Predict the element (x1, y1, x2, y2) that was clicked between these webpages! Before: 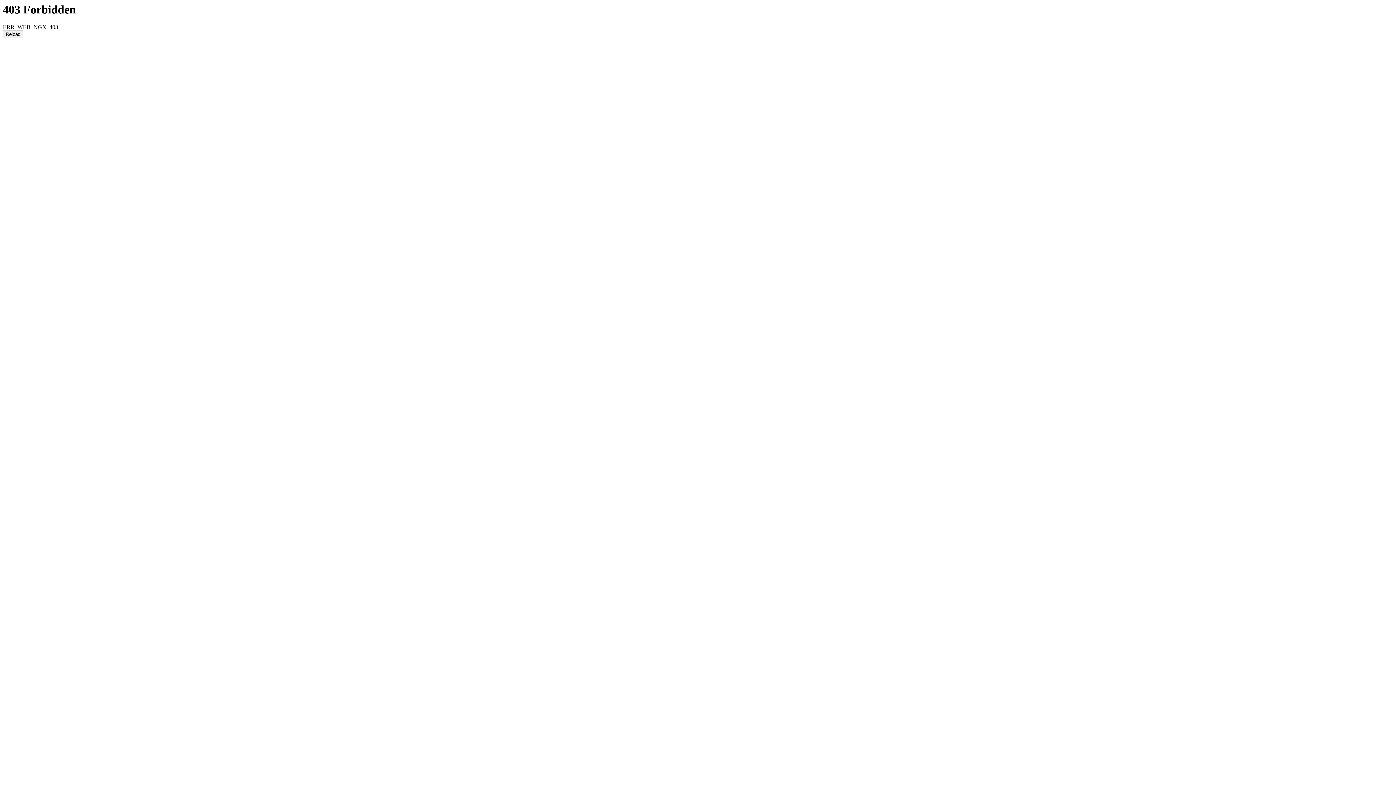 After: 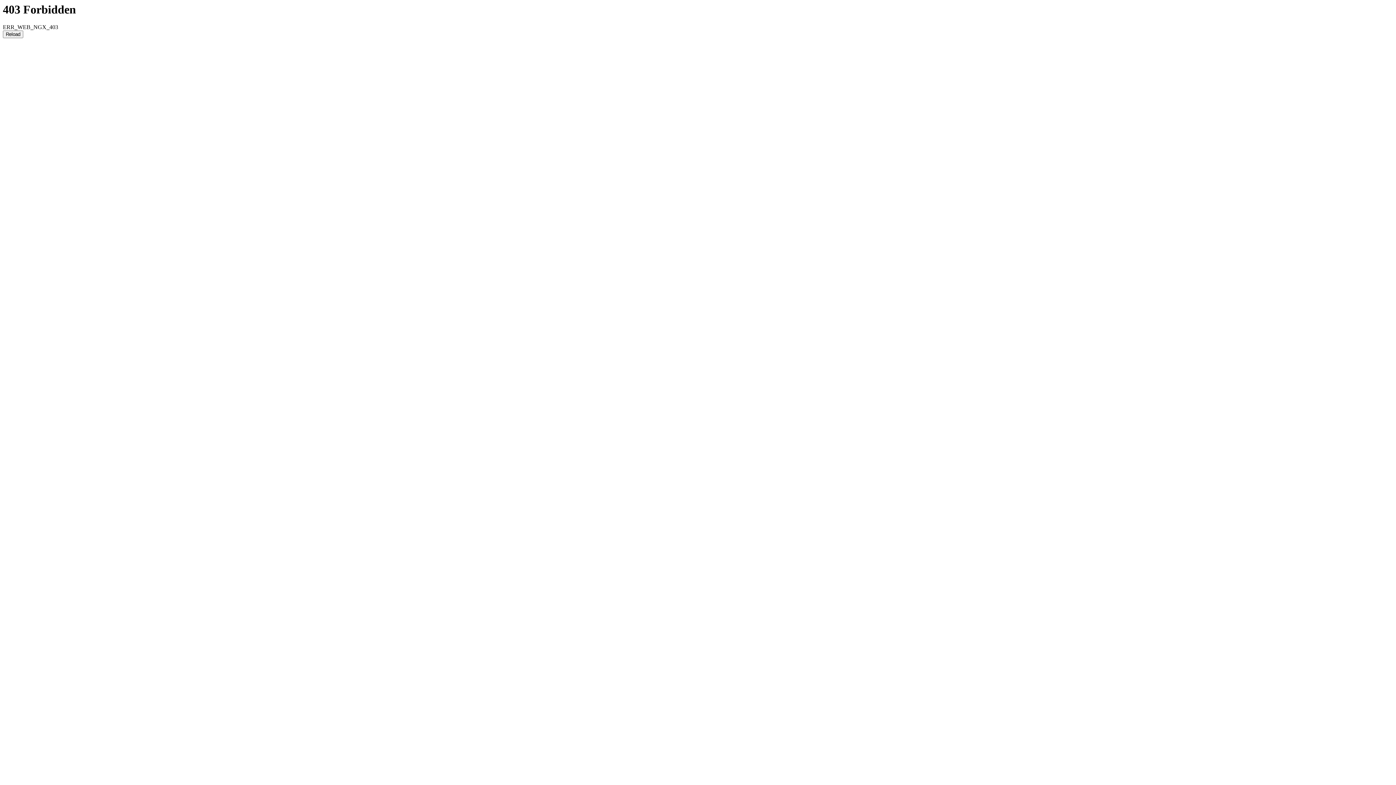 Action: label: Reload bbox: (2, 30, 23, 38)